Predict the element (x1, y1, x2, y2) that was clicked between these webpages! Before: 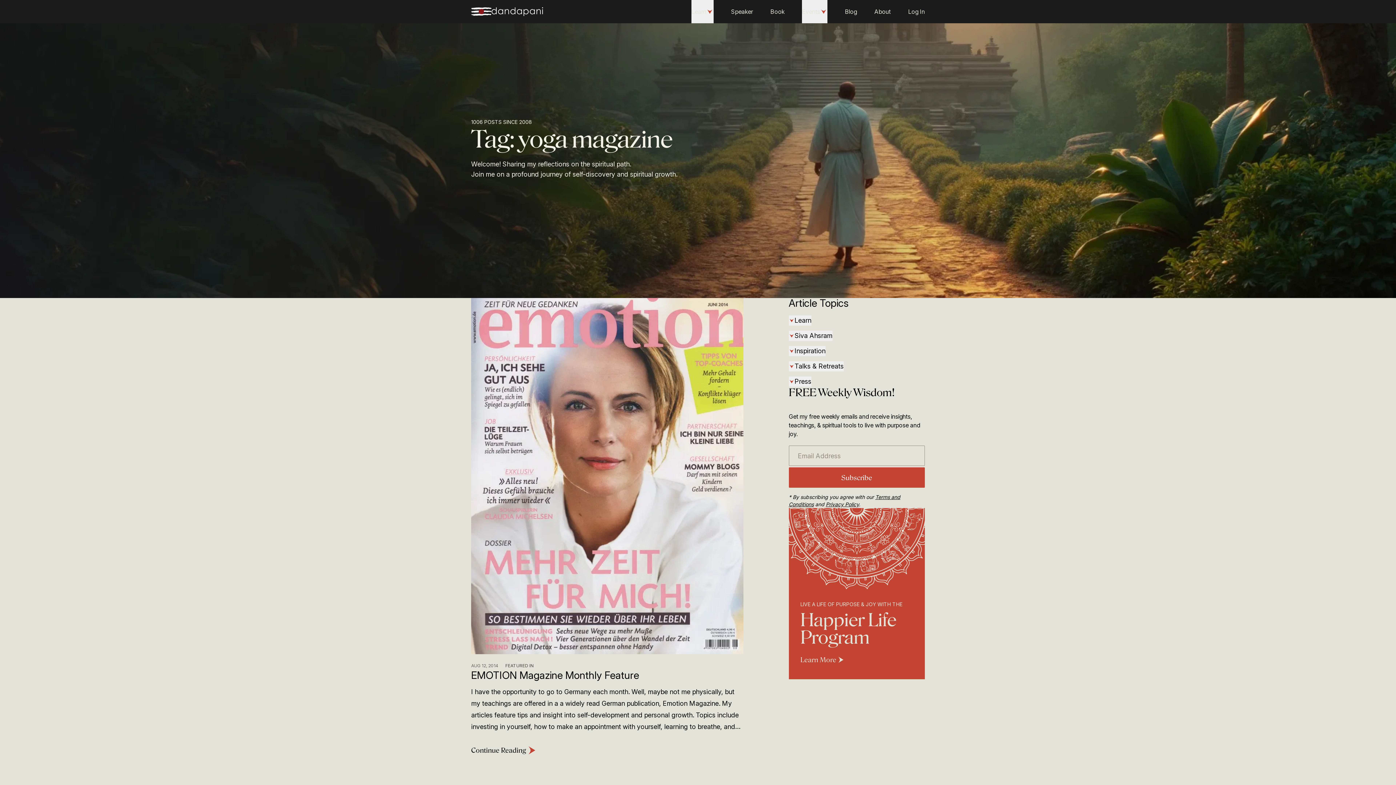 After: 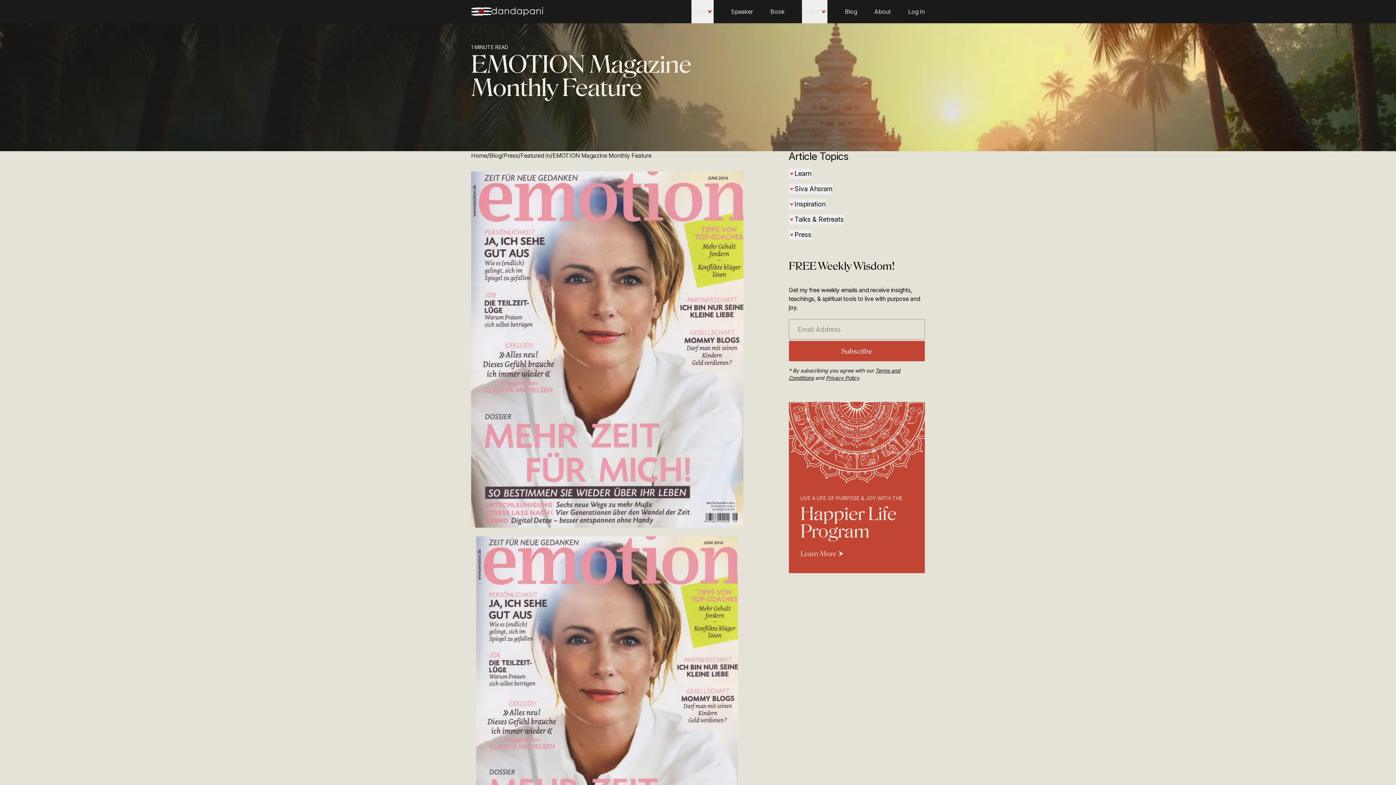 Action: bbox: (471, 744, 537, 756) label: Continue Reading